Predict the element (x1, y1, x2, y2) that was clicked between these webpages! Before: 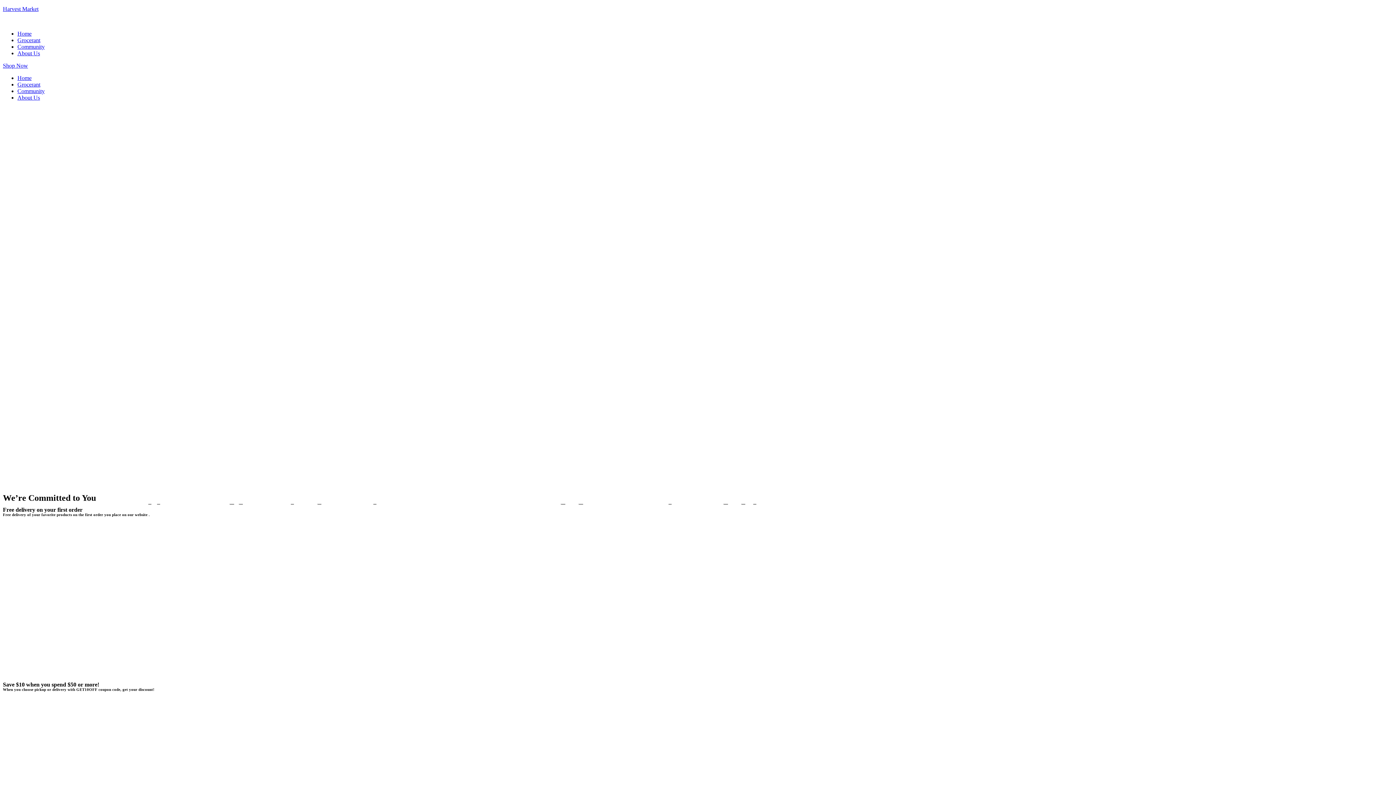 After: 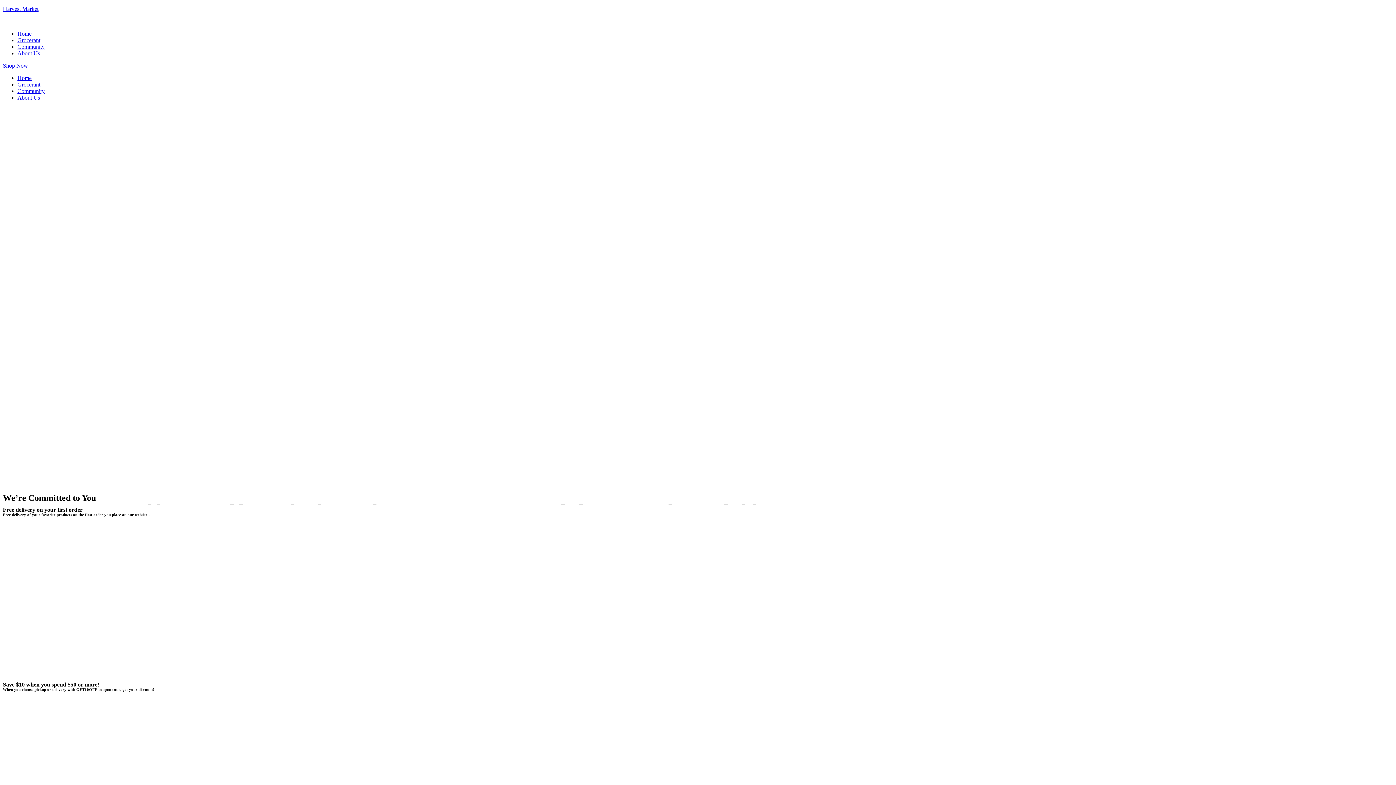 Action: bbox: (2, 106, 1393, 113)